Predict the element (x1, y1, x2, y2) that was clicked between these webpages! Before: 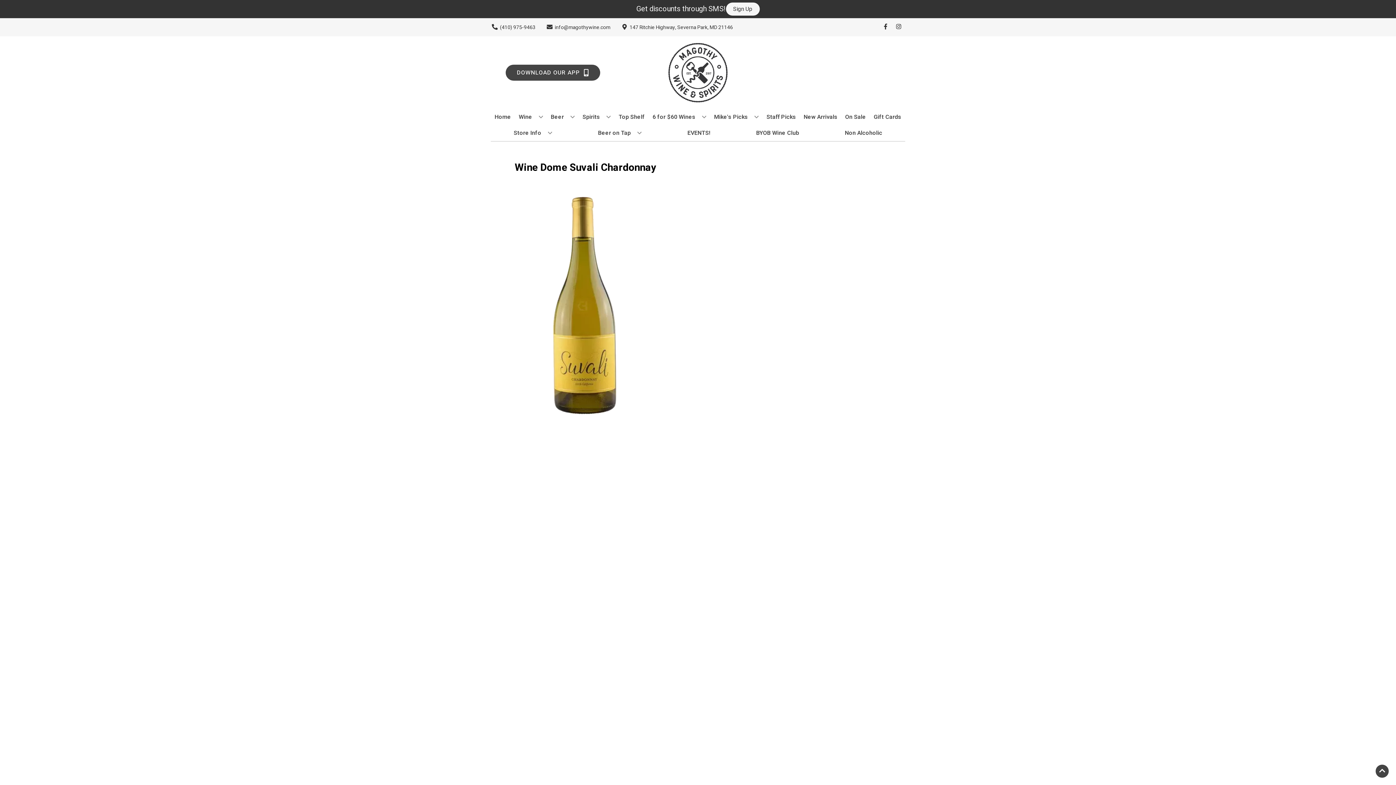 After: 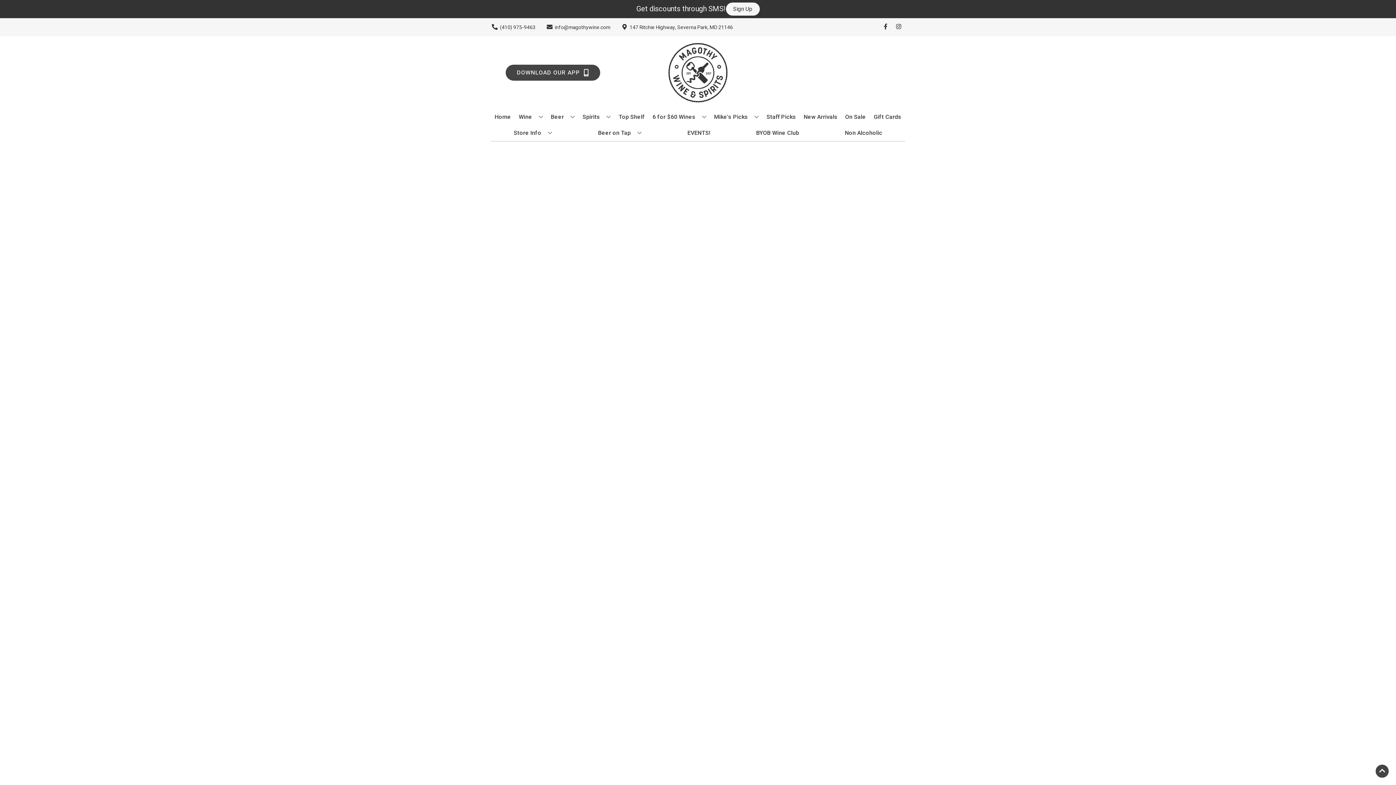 Action: label: Non Alcoholic bbox: (842, 125, 885, 141)